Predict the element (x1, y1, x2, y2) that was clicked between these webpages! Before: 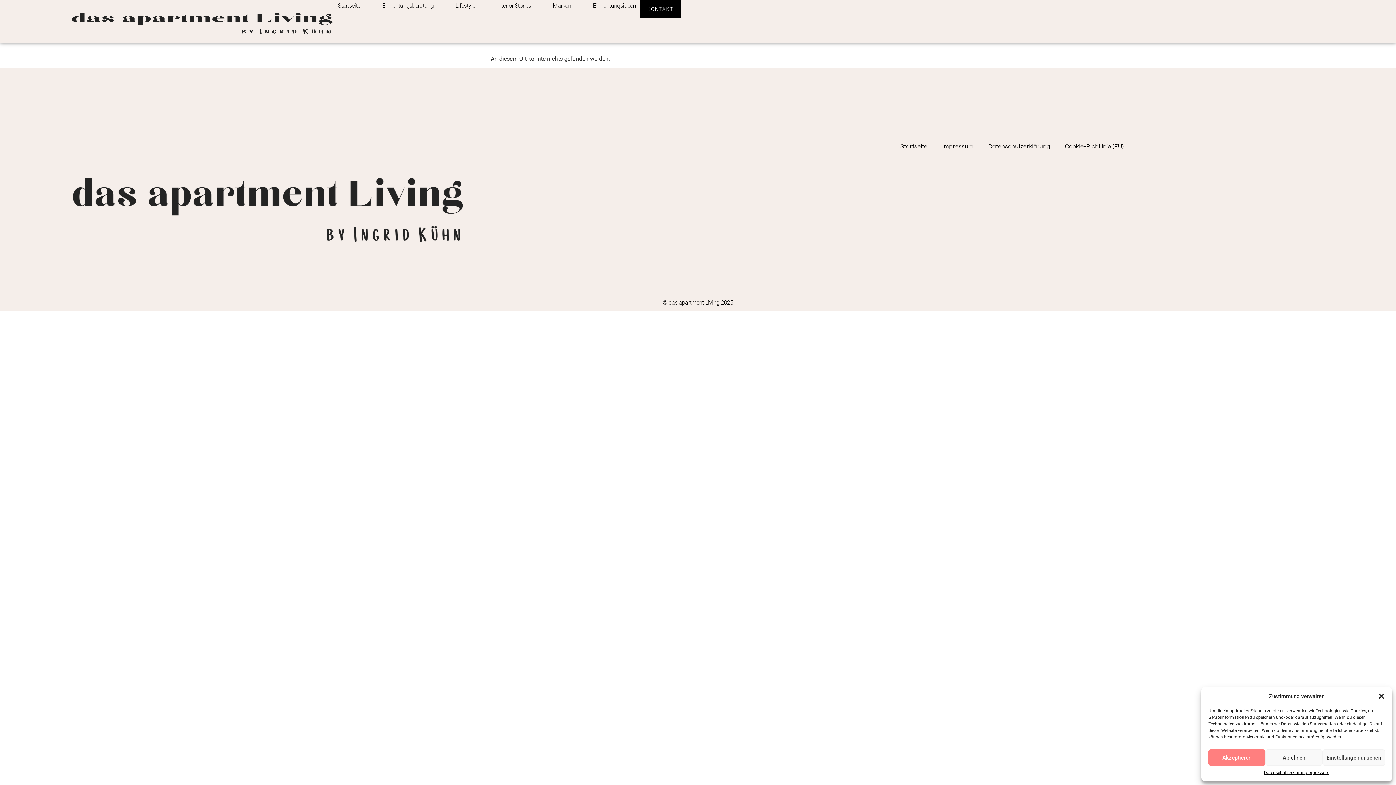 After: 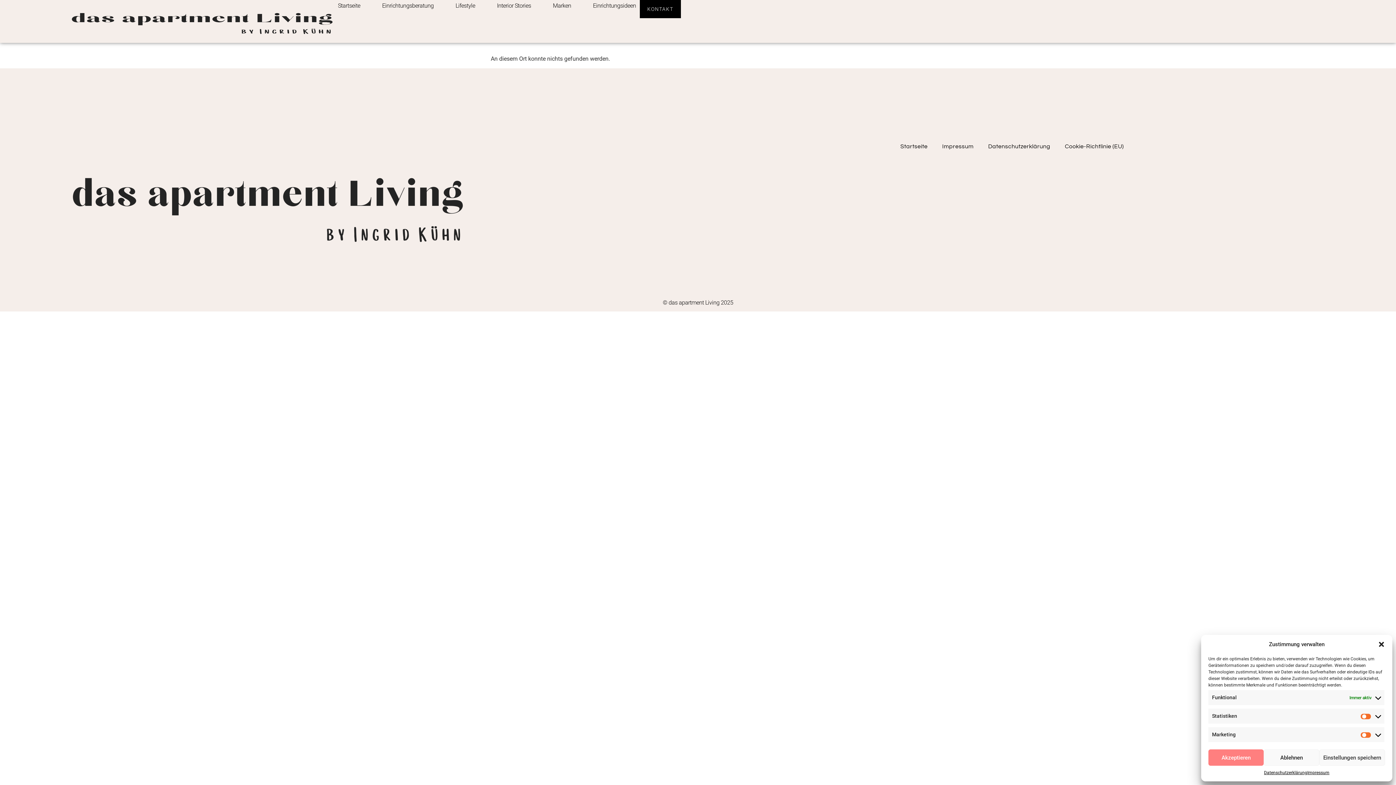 Action: bbox: (1322, 749, 1385, 766) label: Einstellungen ansehen